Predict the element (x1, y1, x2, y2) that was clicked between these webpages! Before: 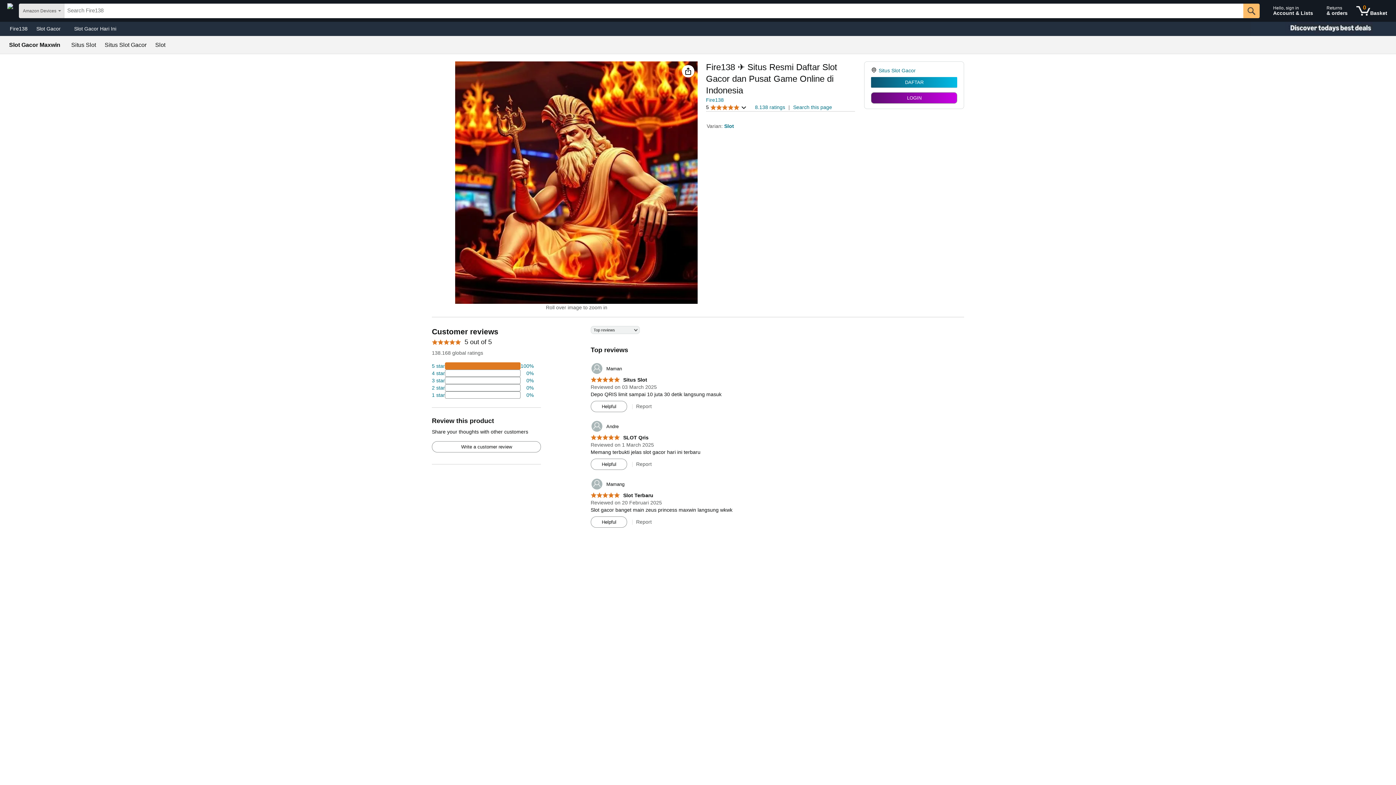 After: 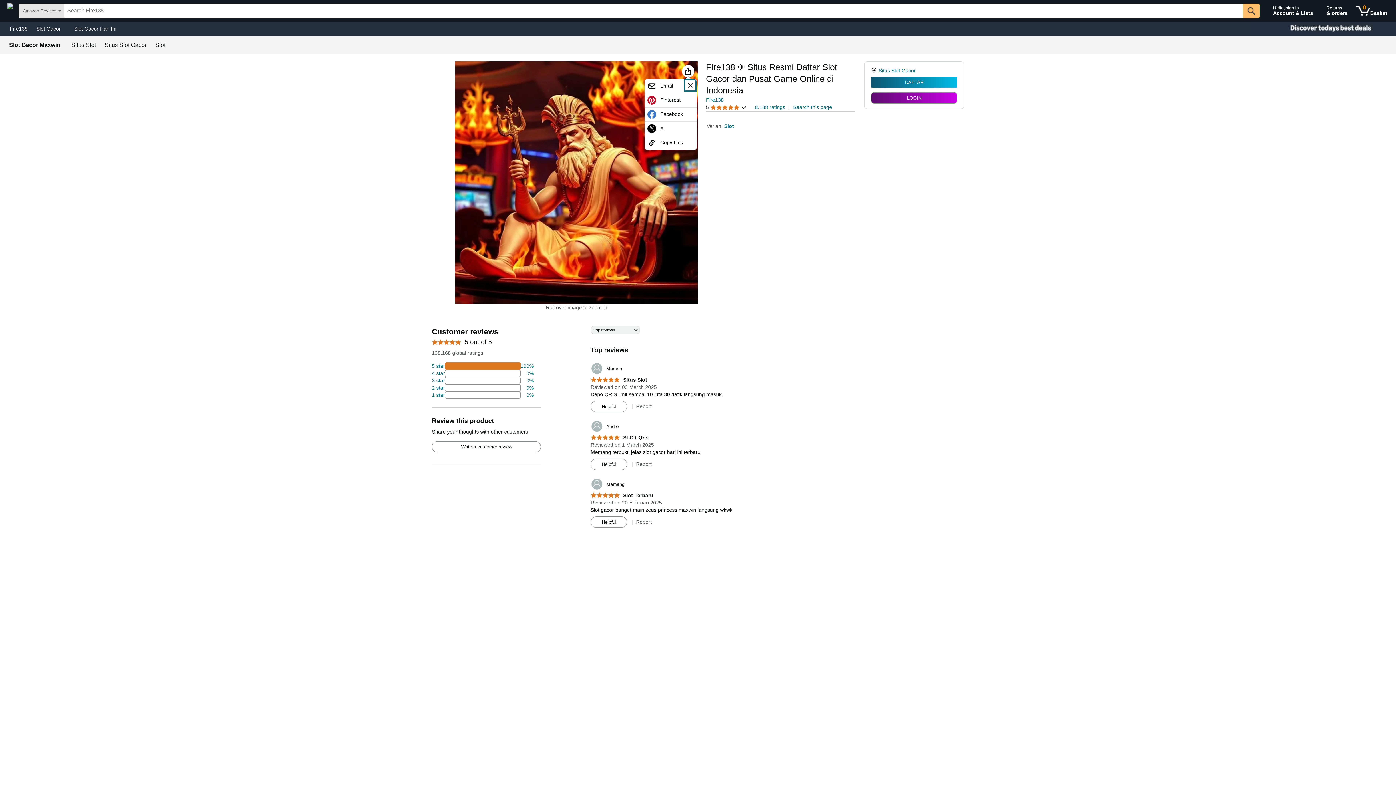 Action: bbox: (682, 65, 694, 77)